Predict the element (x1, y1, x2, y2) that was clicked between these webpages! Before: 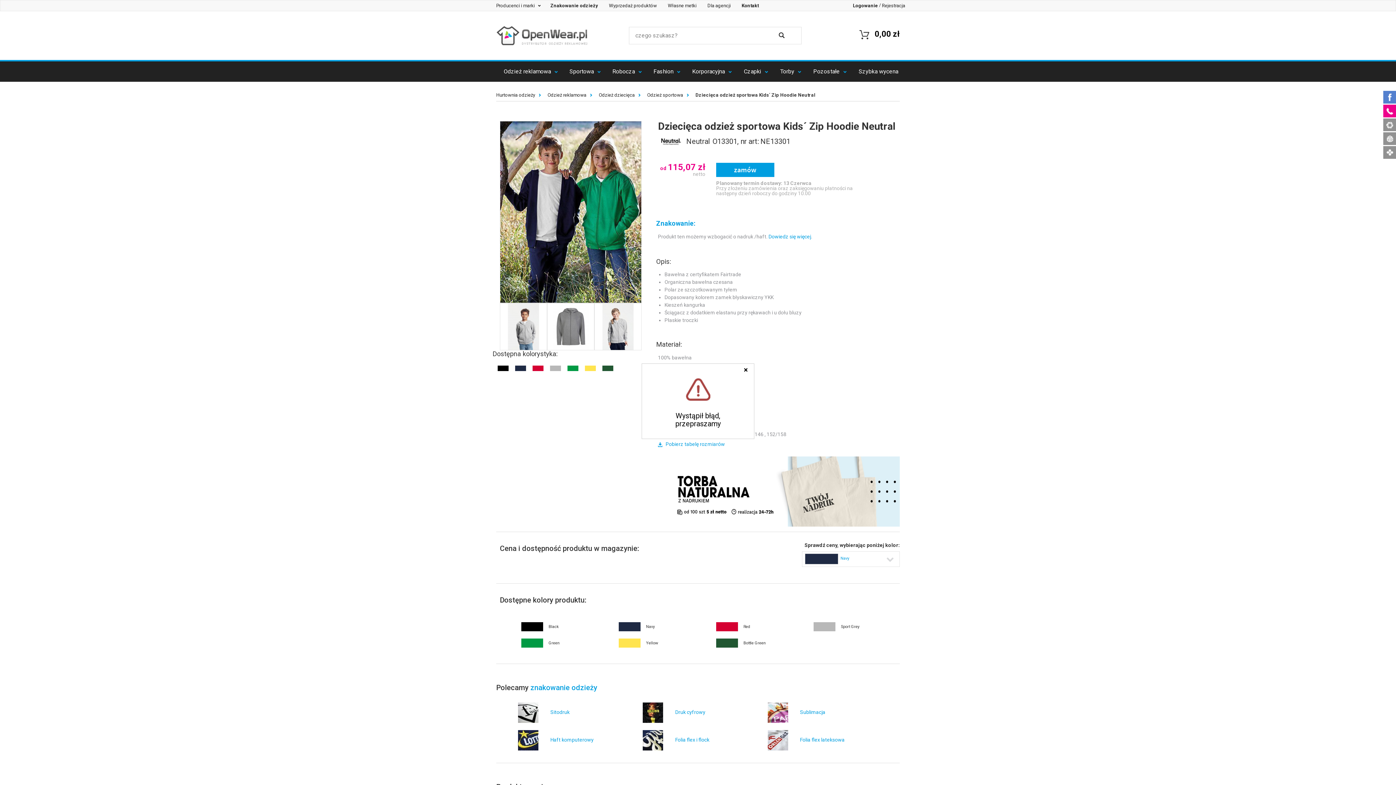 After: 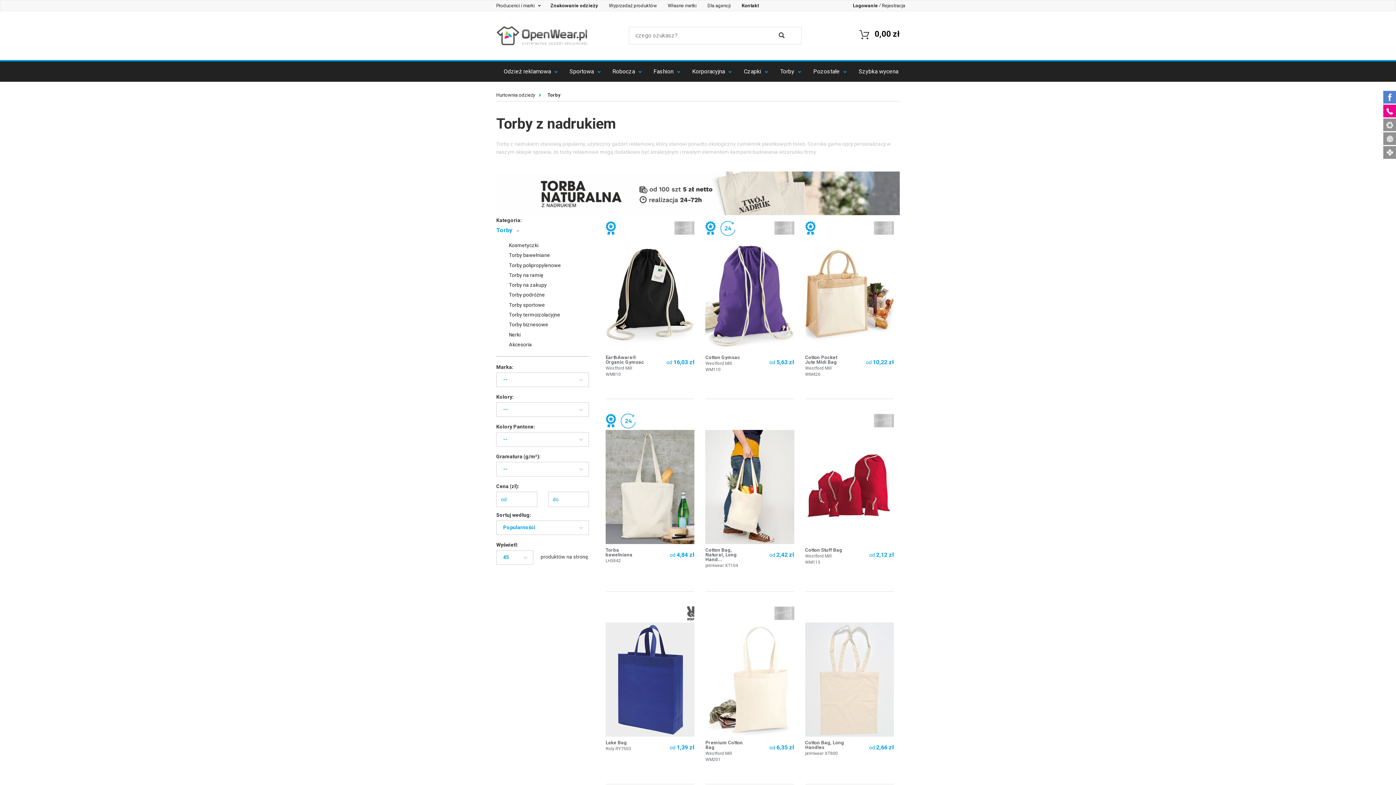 Action: bbox: (773, 63, 806, 79) label: Torby 